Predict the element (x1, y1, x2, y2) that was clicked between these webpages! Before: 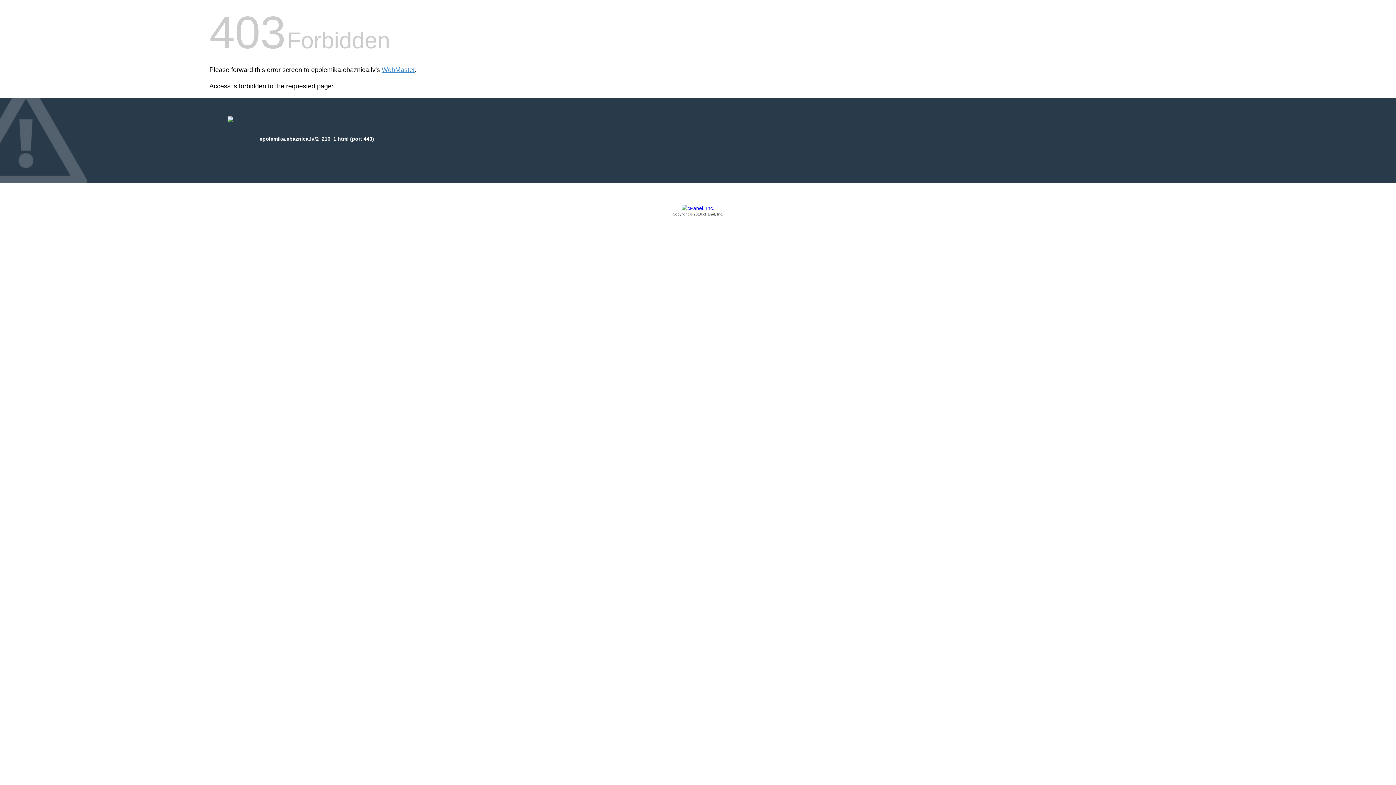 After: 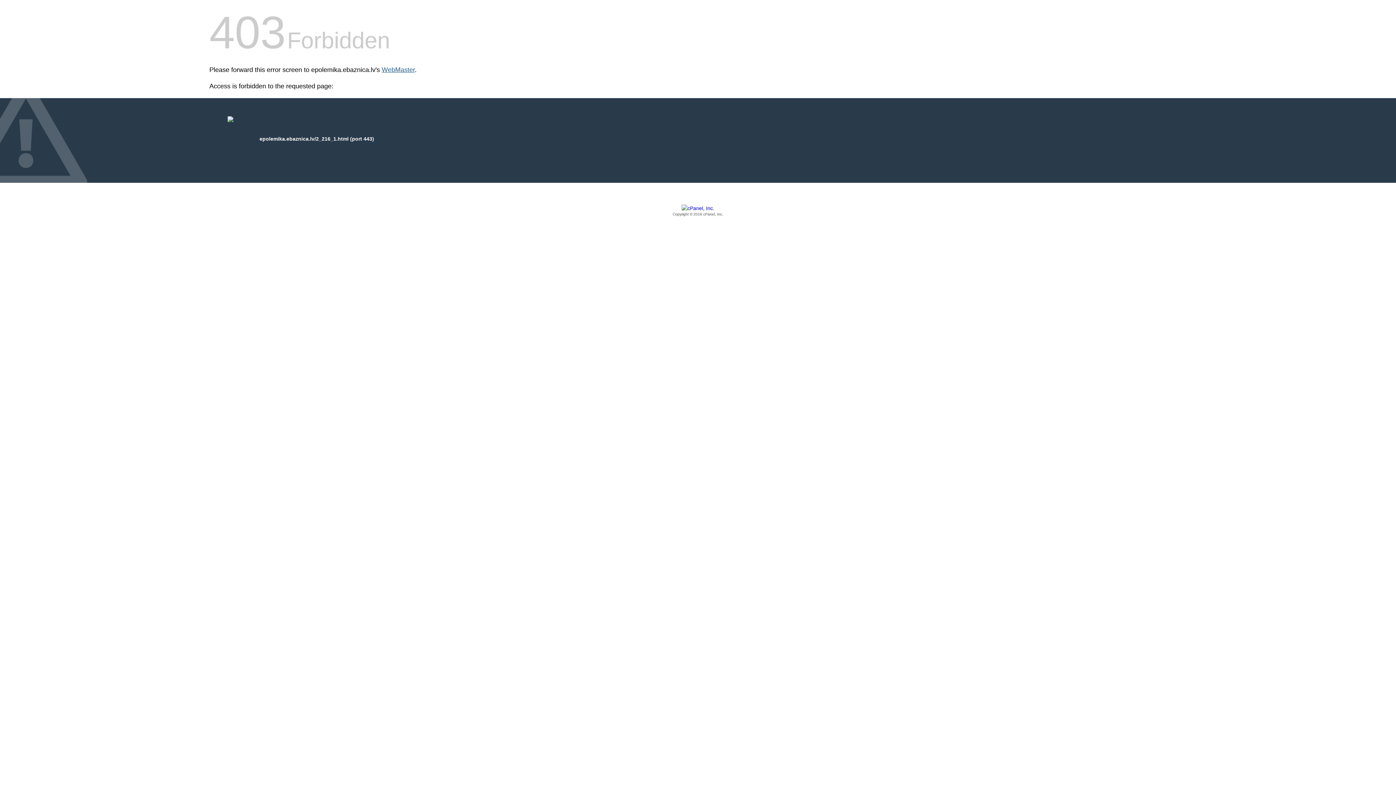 Action: bbox: (381, 66, 414, 73) label: WebMaster